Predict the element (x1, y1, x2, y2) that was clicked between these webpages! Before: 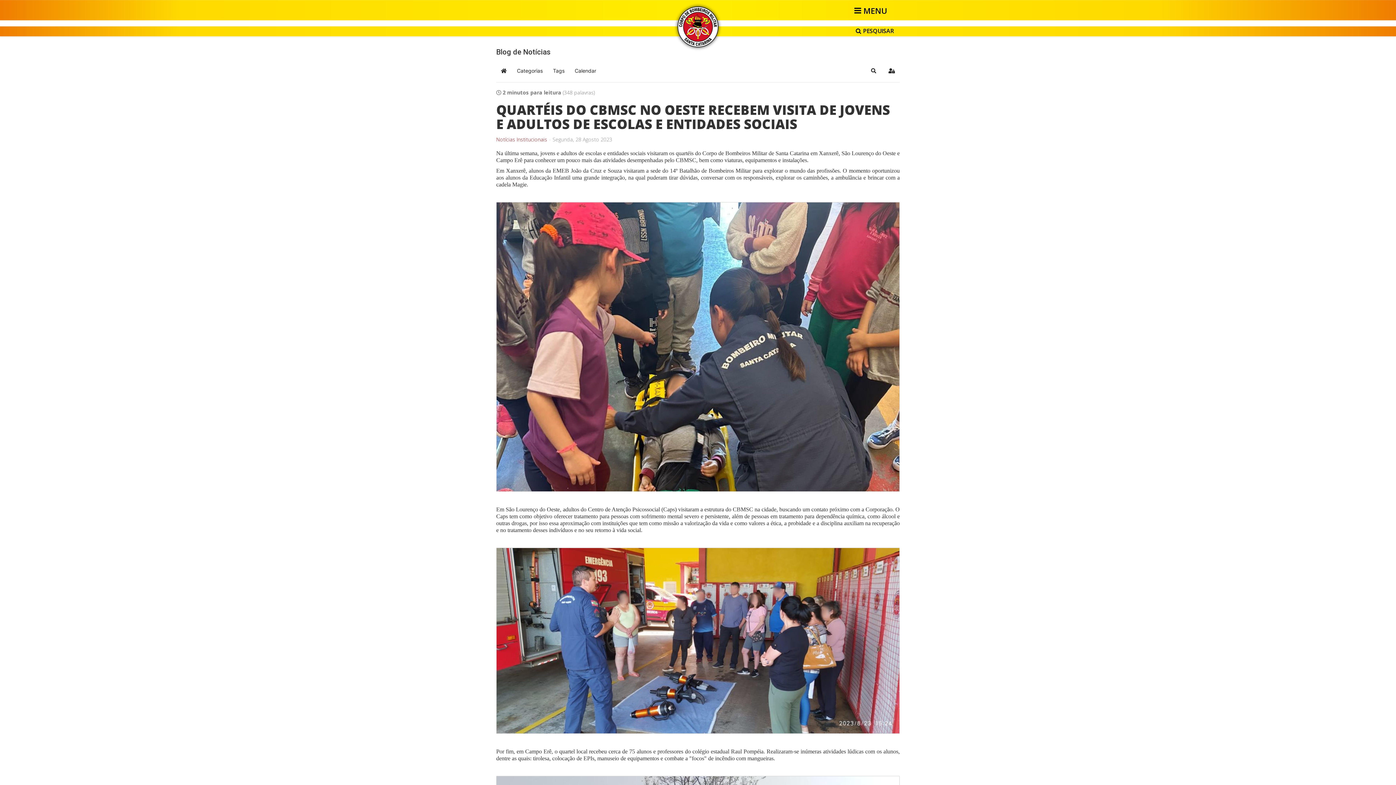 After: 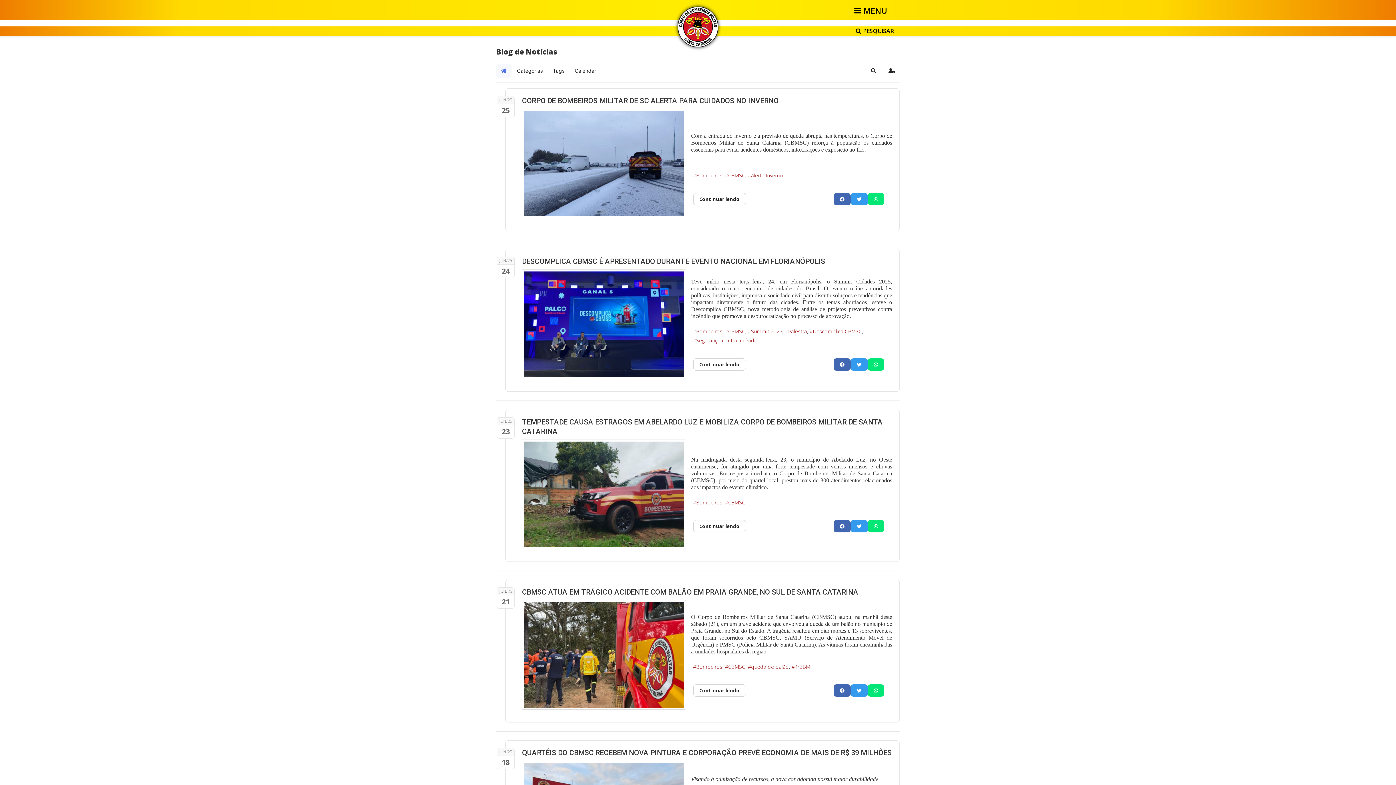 Action: bbox: (496, 64, 511, 77) label: Home